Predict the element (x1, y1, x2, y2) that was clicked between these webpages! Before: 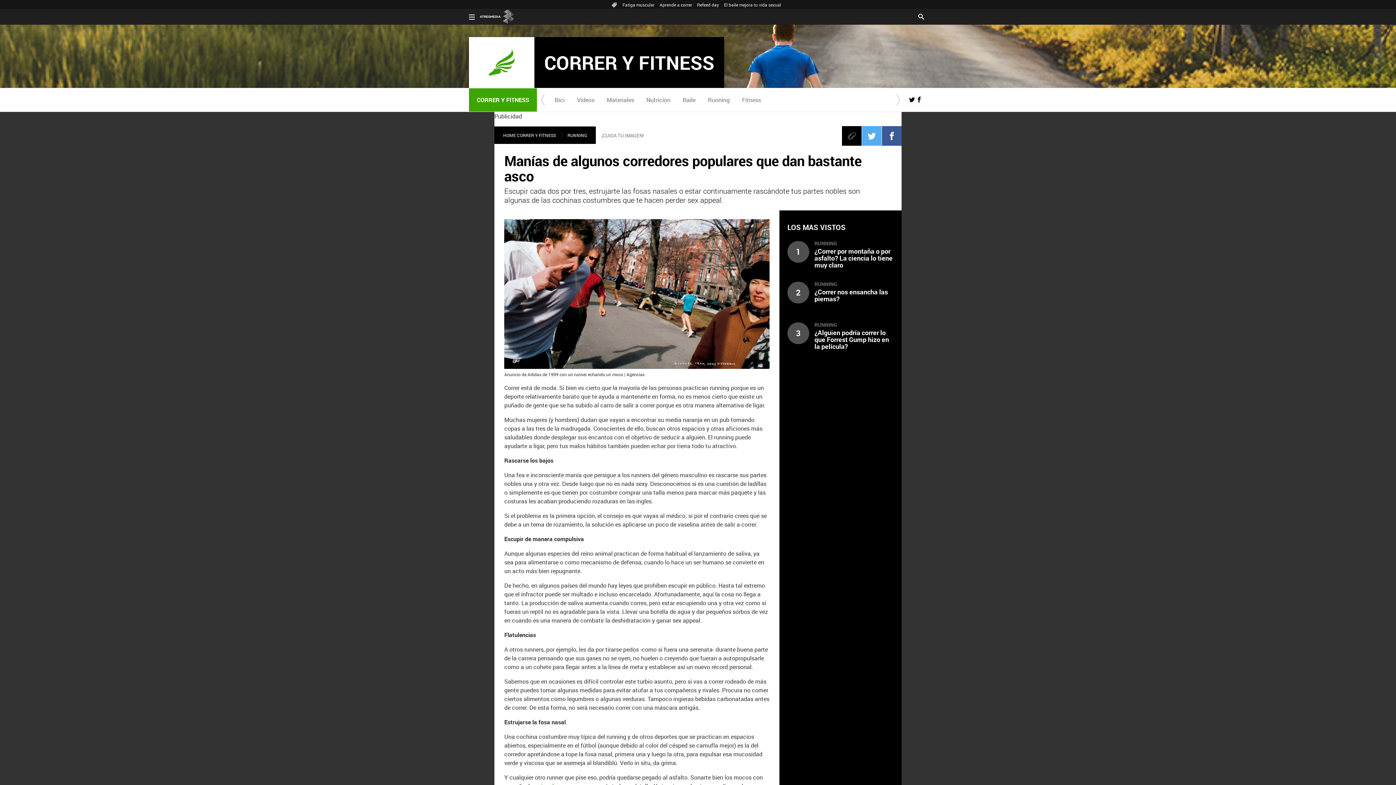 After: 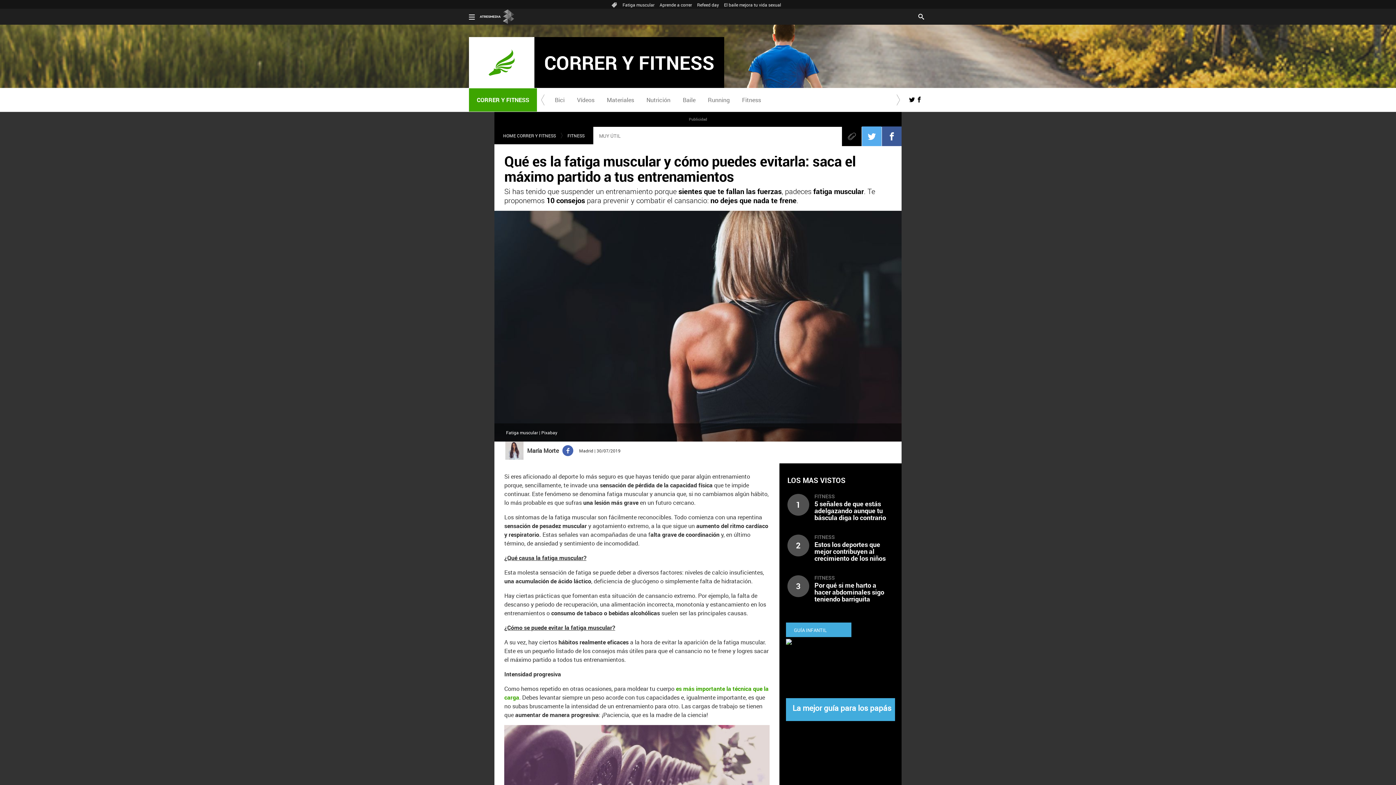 Action: bbox: (621, 0, 656, 9) label: Fatiga muscular